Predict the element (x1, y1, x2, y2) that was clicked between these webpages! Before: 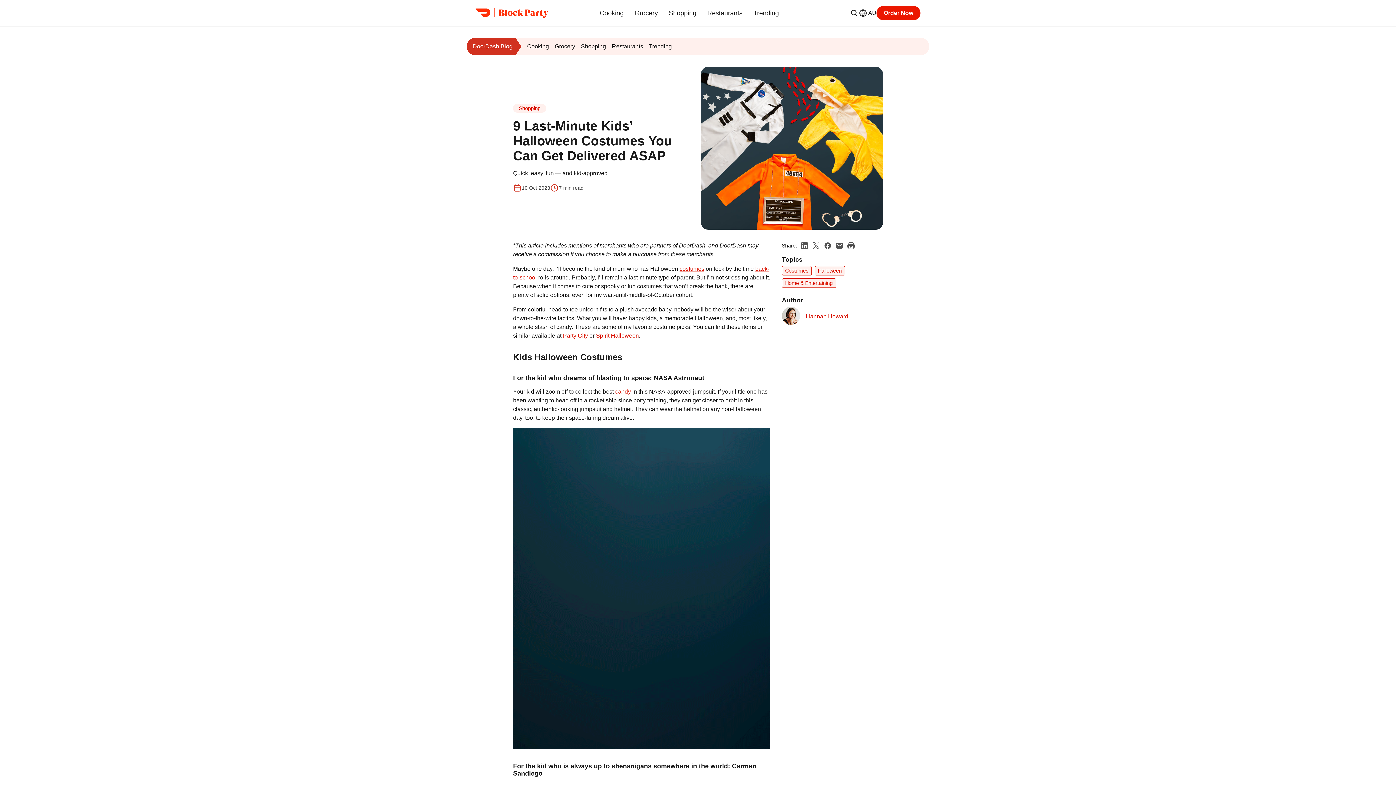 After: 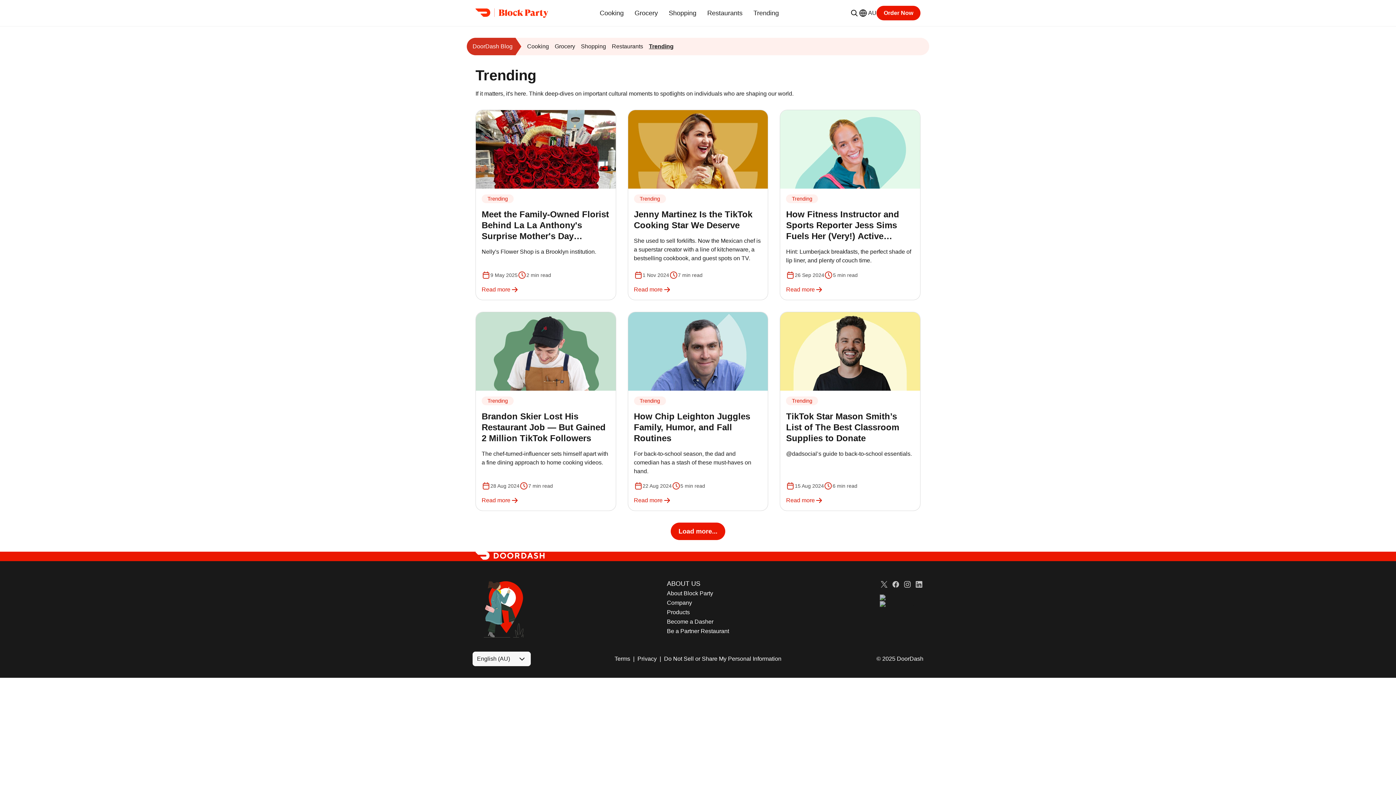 Action: bbox: (649, 43, 672, 49) label: Trending